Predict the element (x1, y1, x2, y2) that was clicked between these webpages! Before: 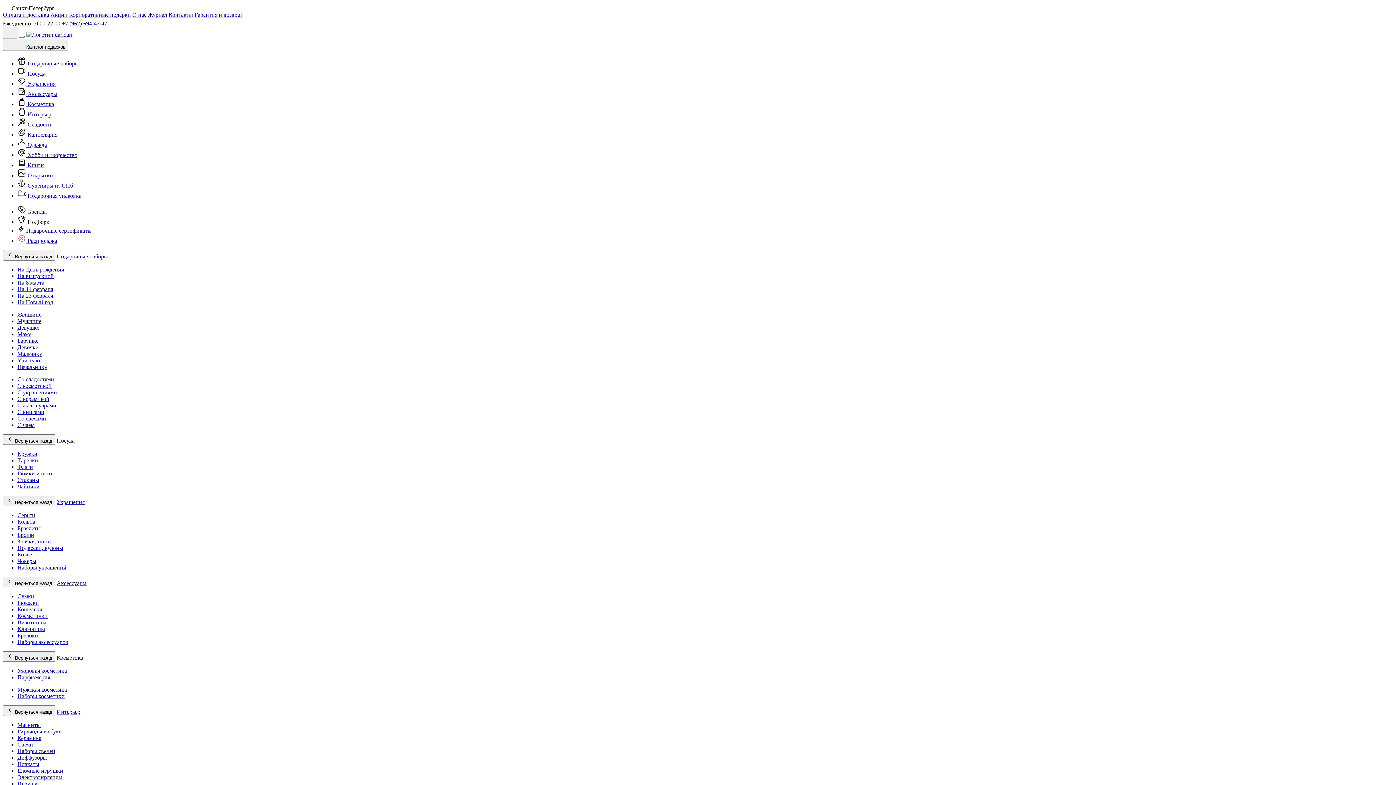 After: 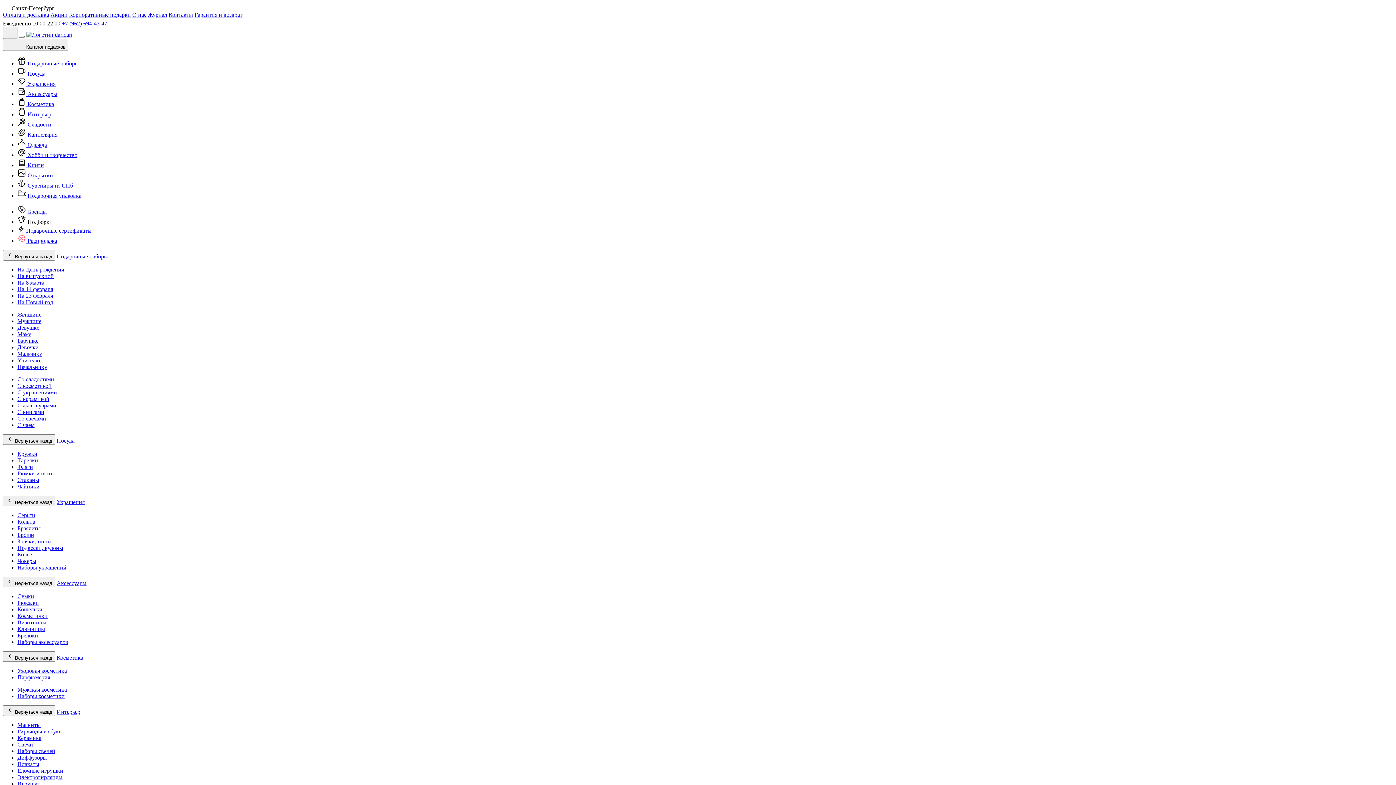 Action: bbox: (17, 324, 39, 330) label: Девушке